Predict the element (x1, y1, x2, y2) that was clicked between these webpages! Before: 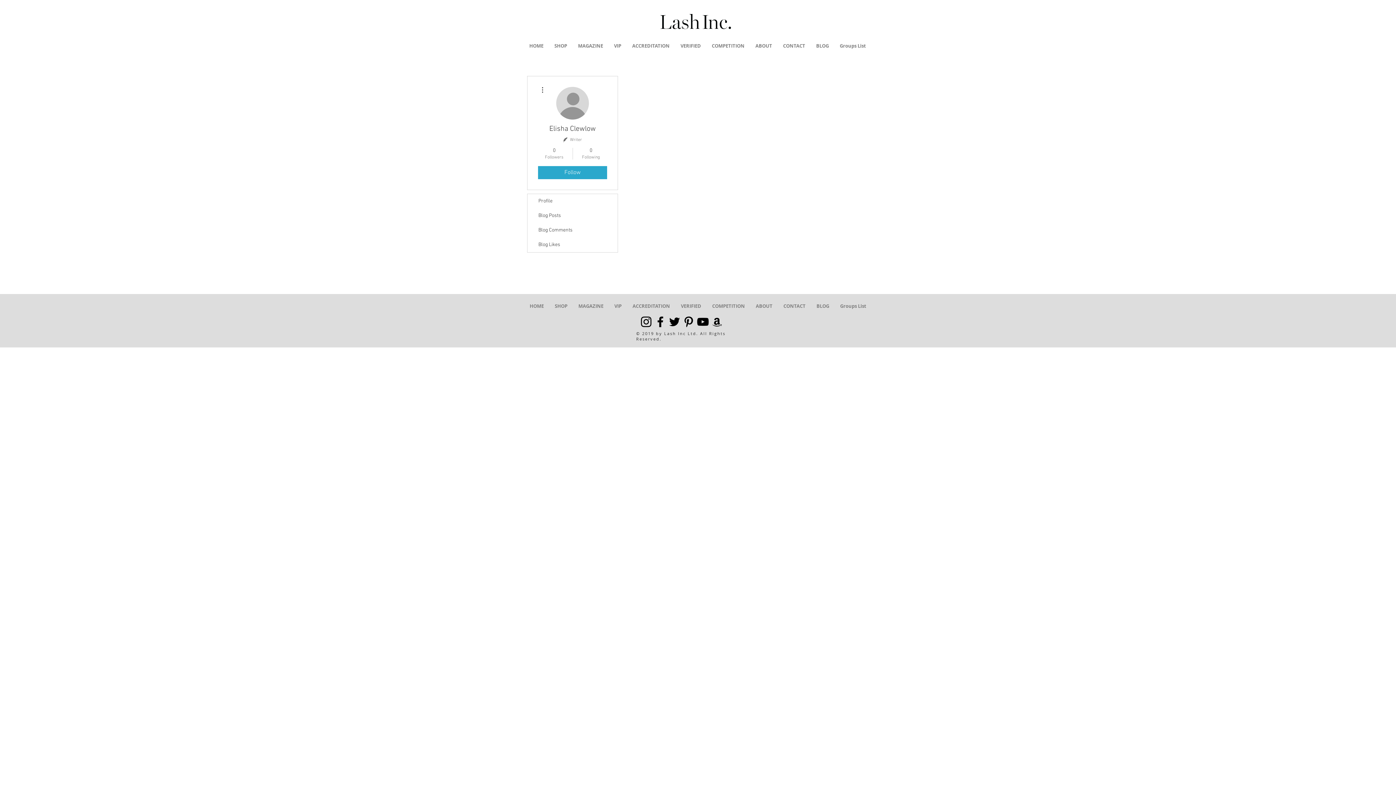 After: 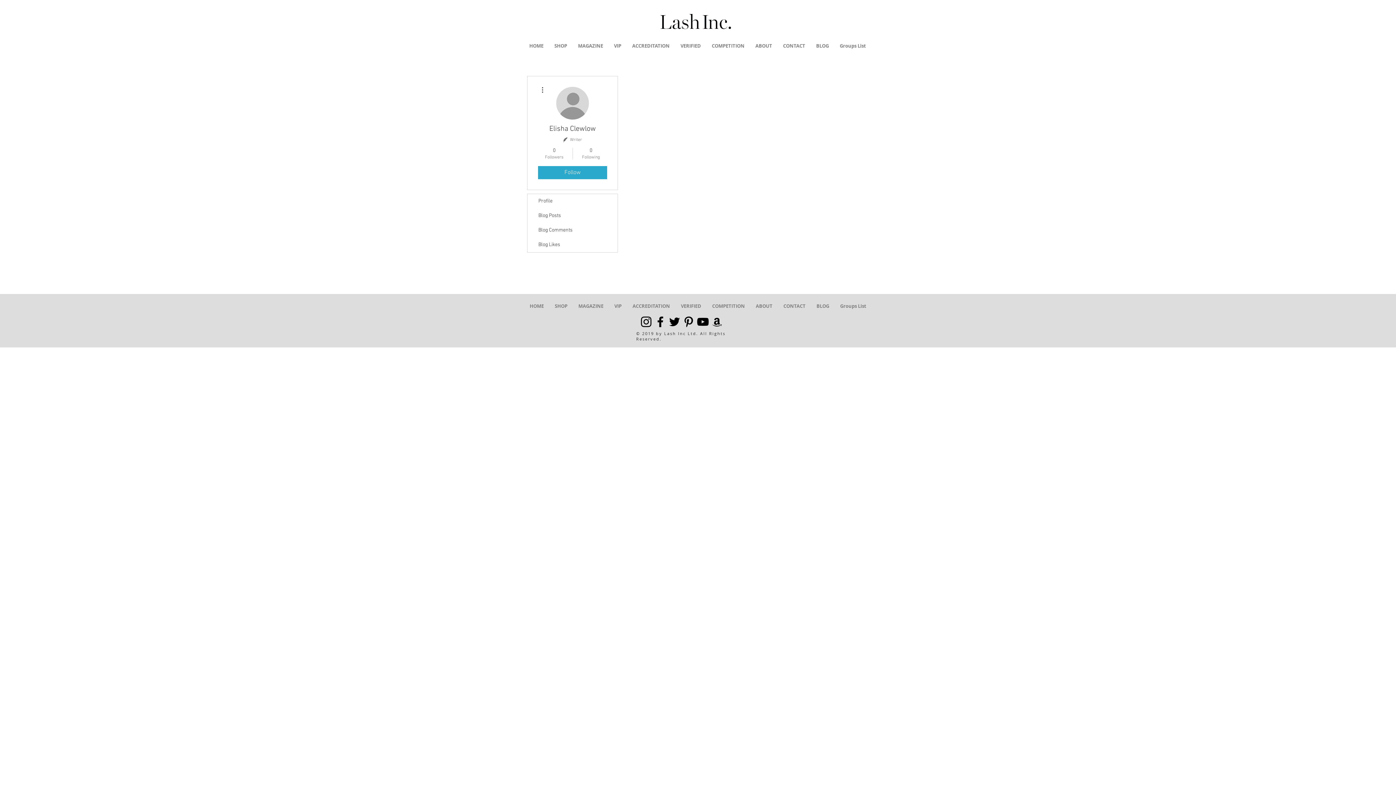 Action: label: Black Facebook Icon bbox: (653, 314, 667, 329)